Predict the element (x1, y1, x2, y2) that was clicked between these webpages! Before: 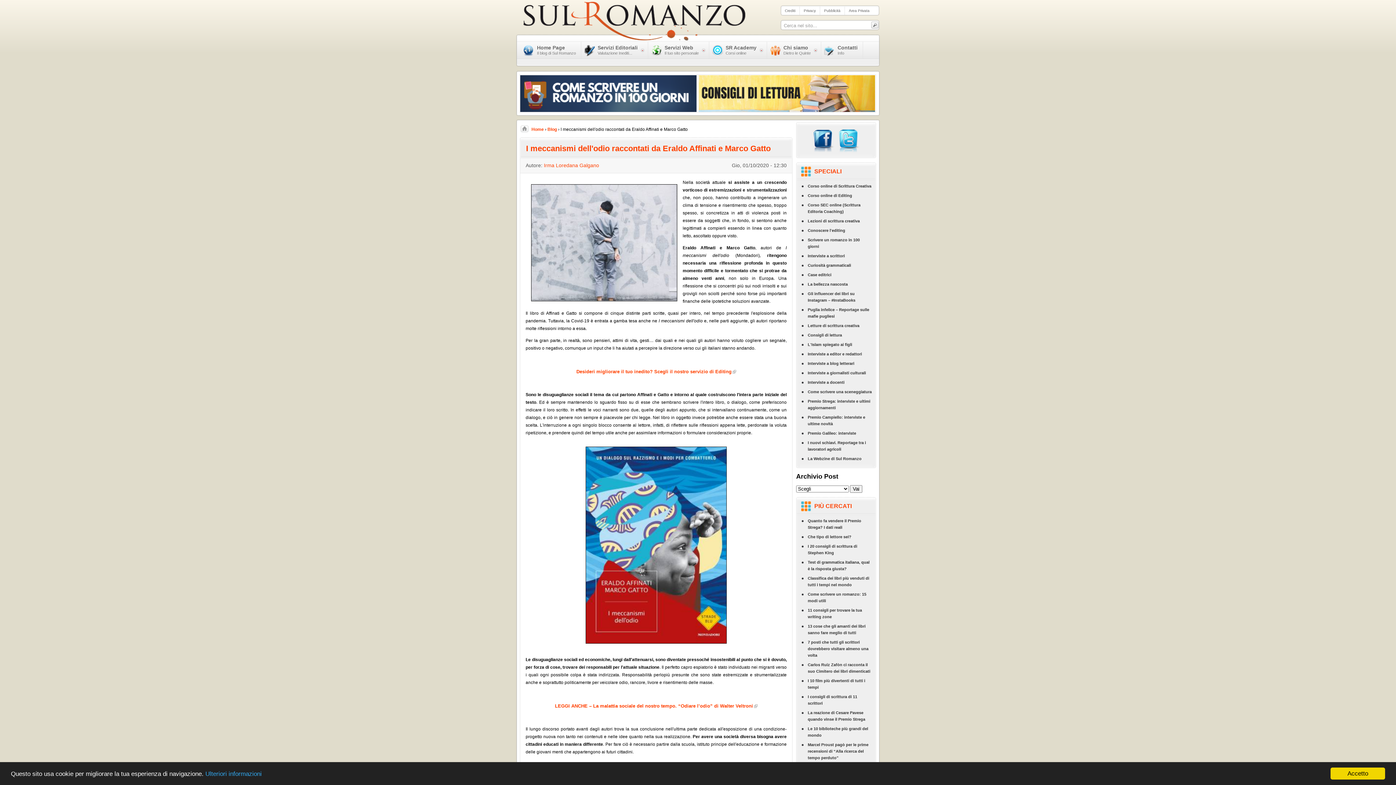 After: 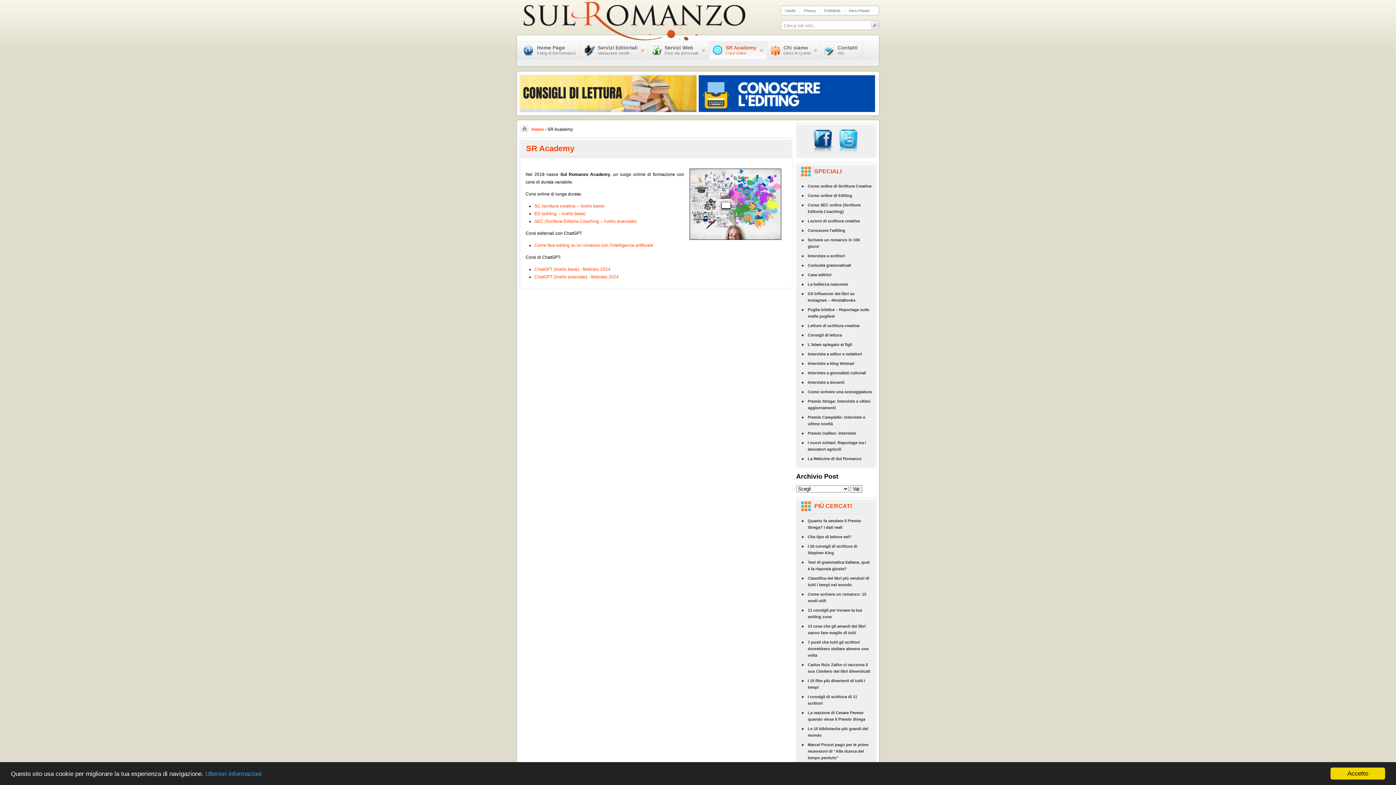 Action: label: SR Academy
Corsi online bbox: (709, 41, 766, 58)